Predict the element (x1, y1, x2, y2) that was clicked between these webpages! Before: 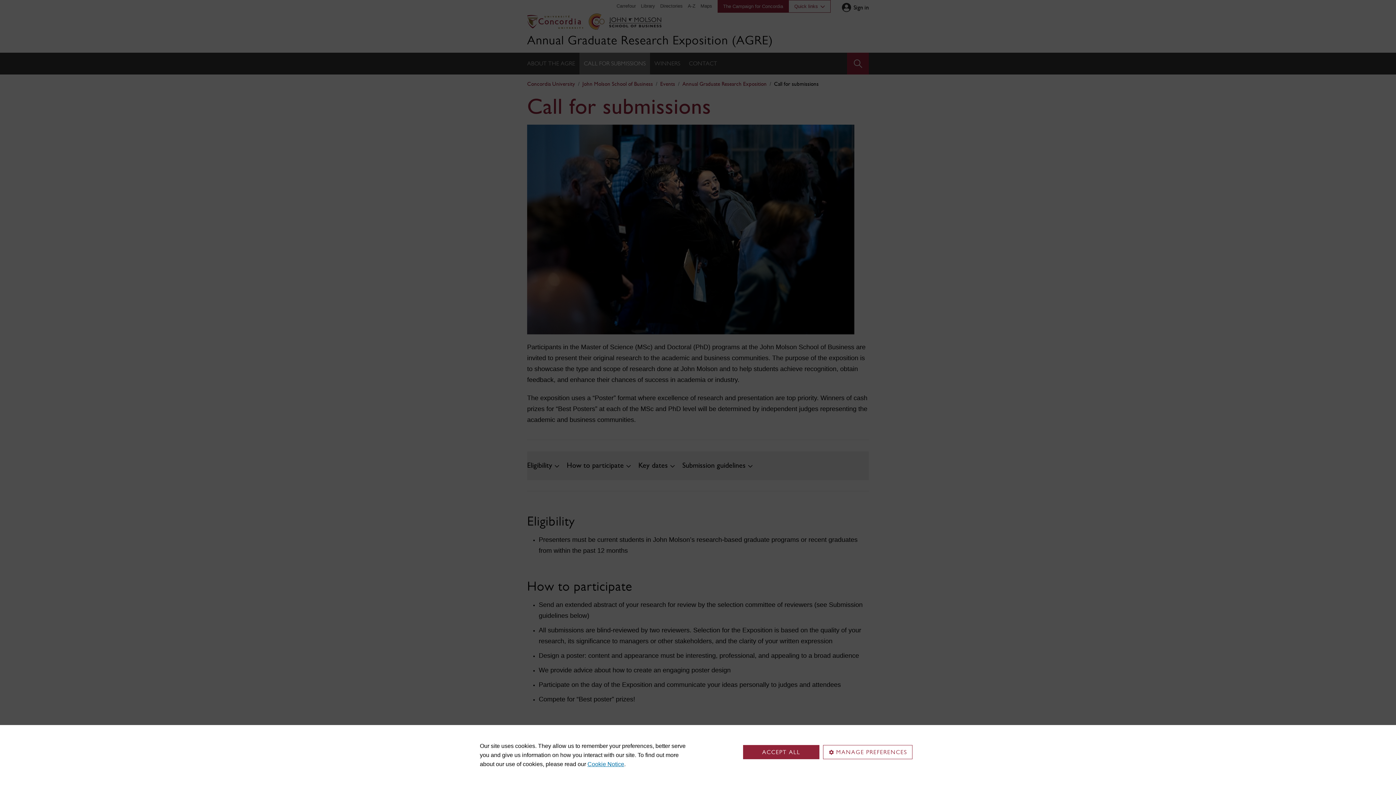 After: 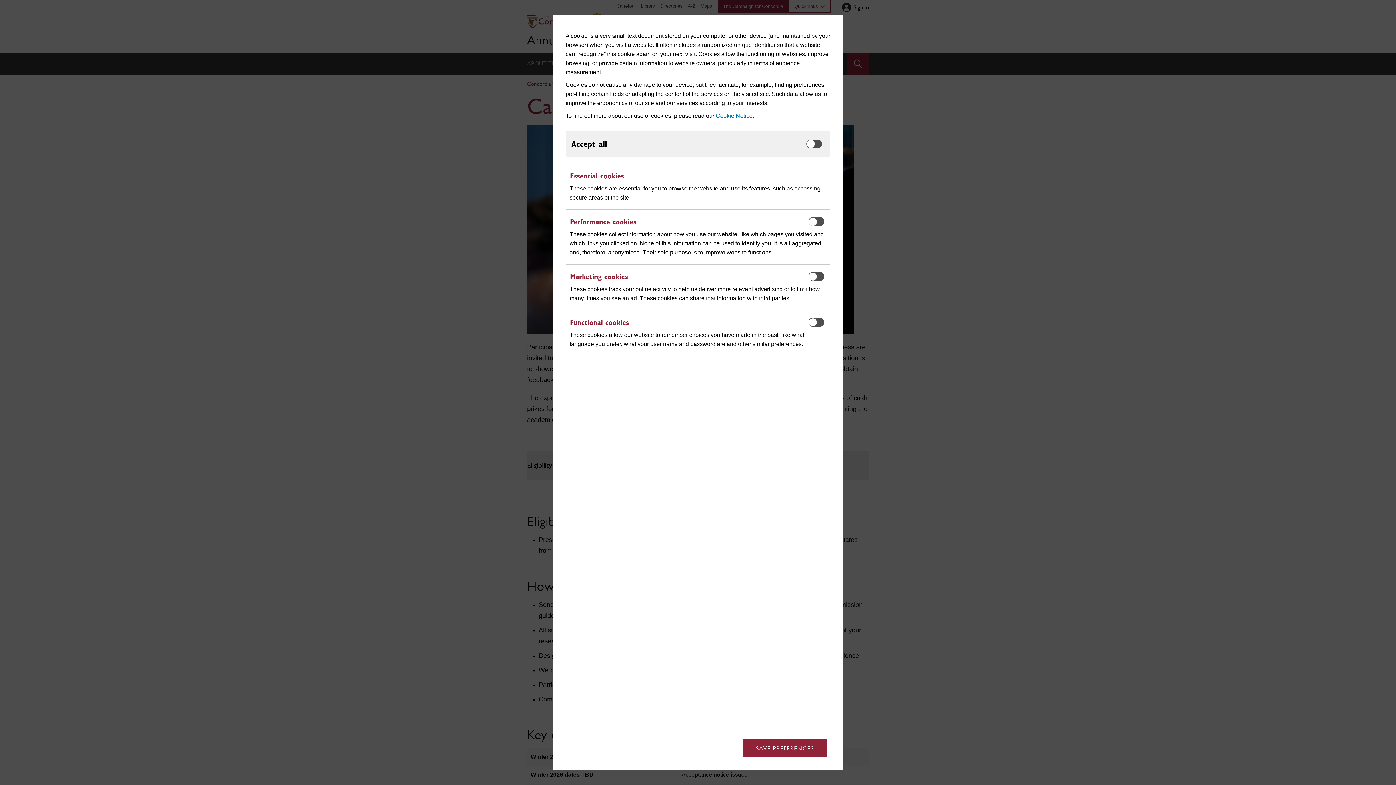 Action: label: MANAGE PREFERENCES bbox: (823, 745, 912, 759)